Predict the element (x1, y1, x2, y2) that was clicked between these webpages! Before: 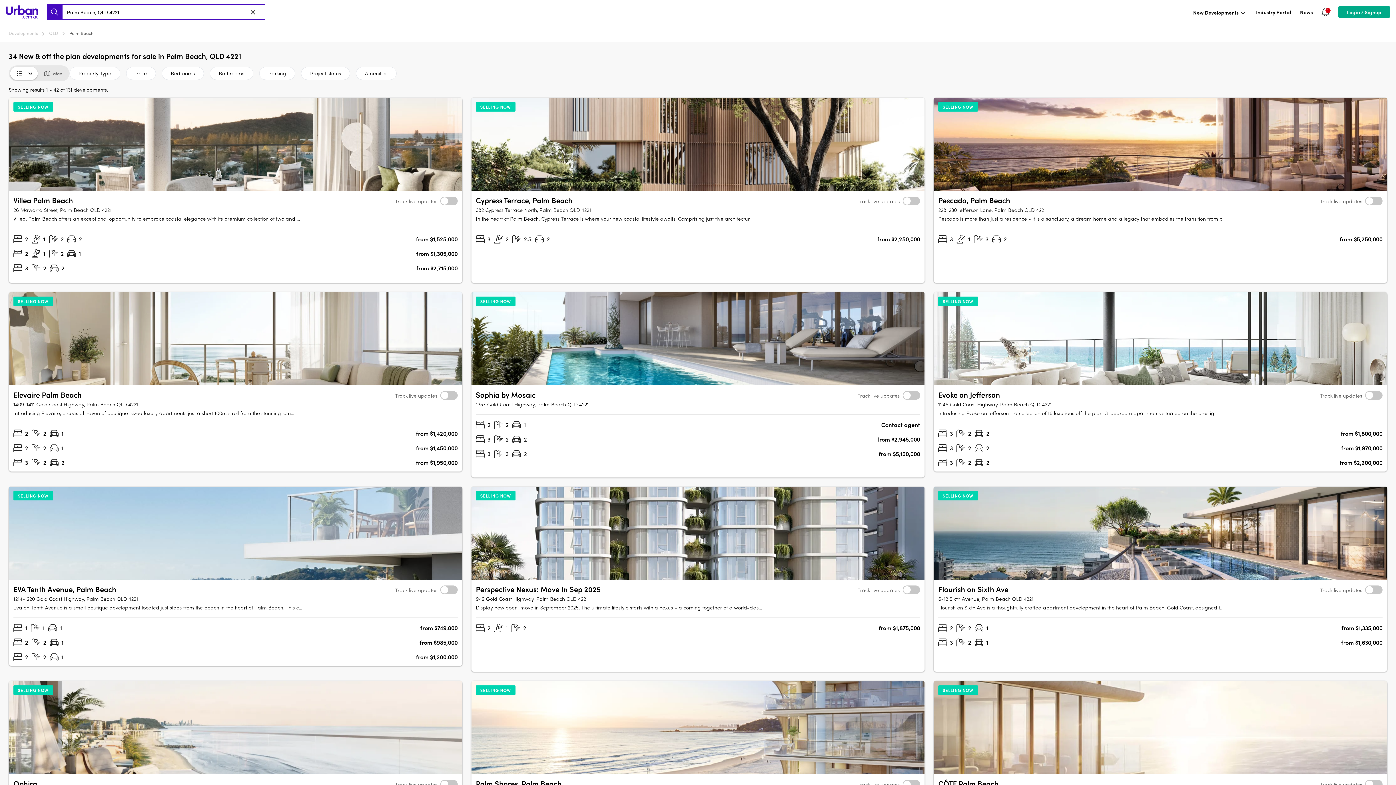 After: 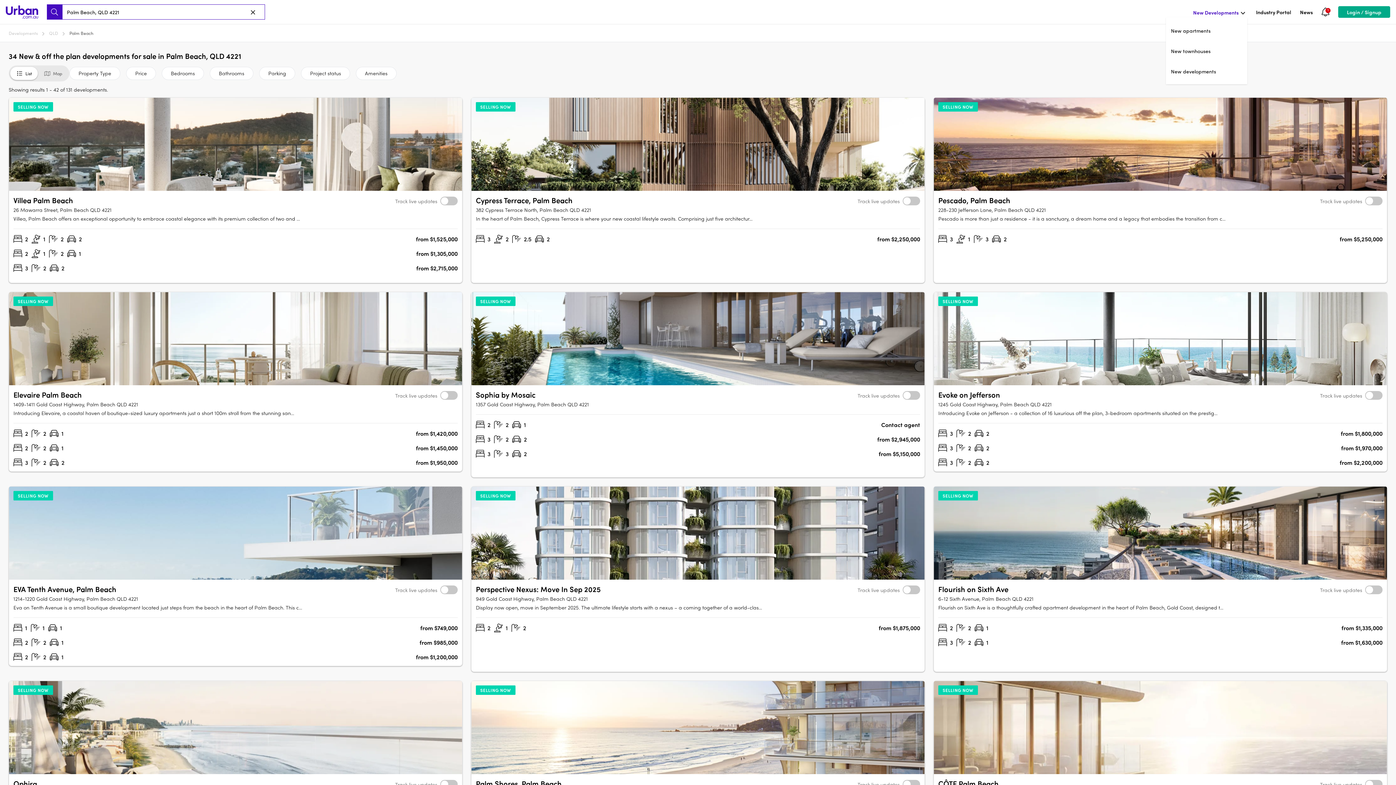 Action: label: New Developments bbox: (1193, 6, 1247, 17)